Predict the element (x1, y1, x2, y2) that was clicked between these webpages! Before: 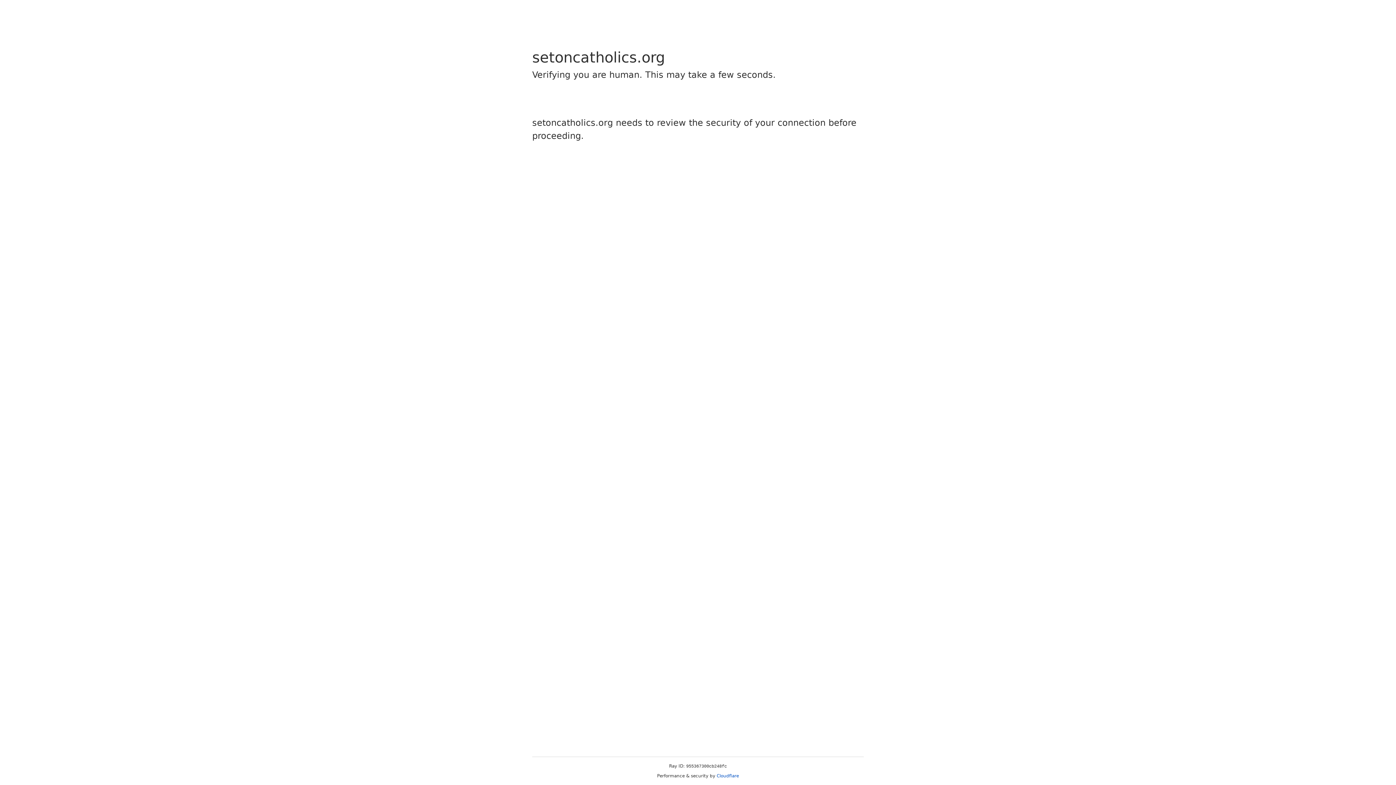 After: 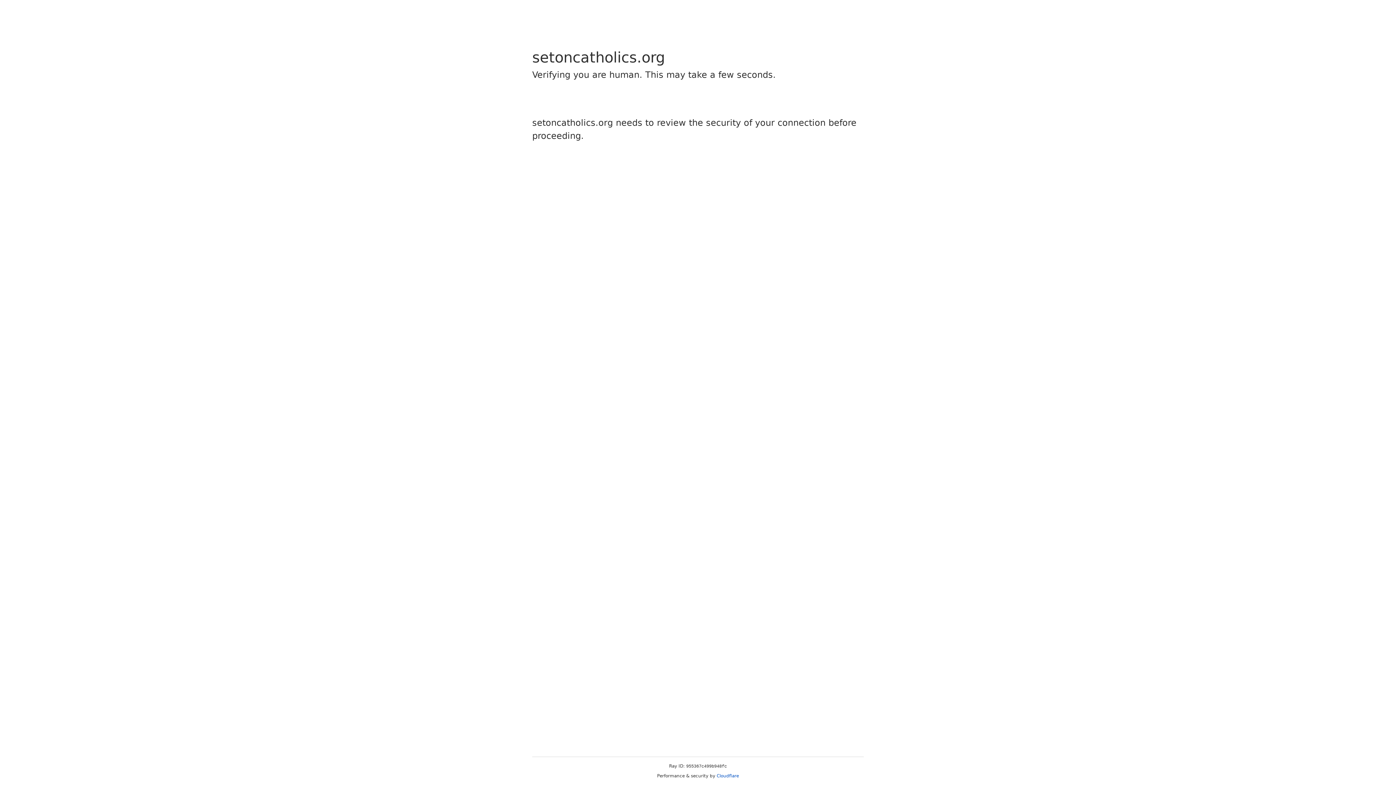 Action: bbox: (716, 773, 739, 778) label: Cloudflare